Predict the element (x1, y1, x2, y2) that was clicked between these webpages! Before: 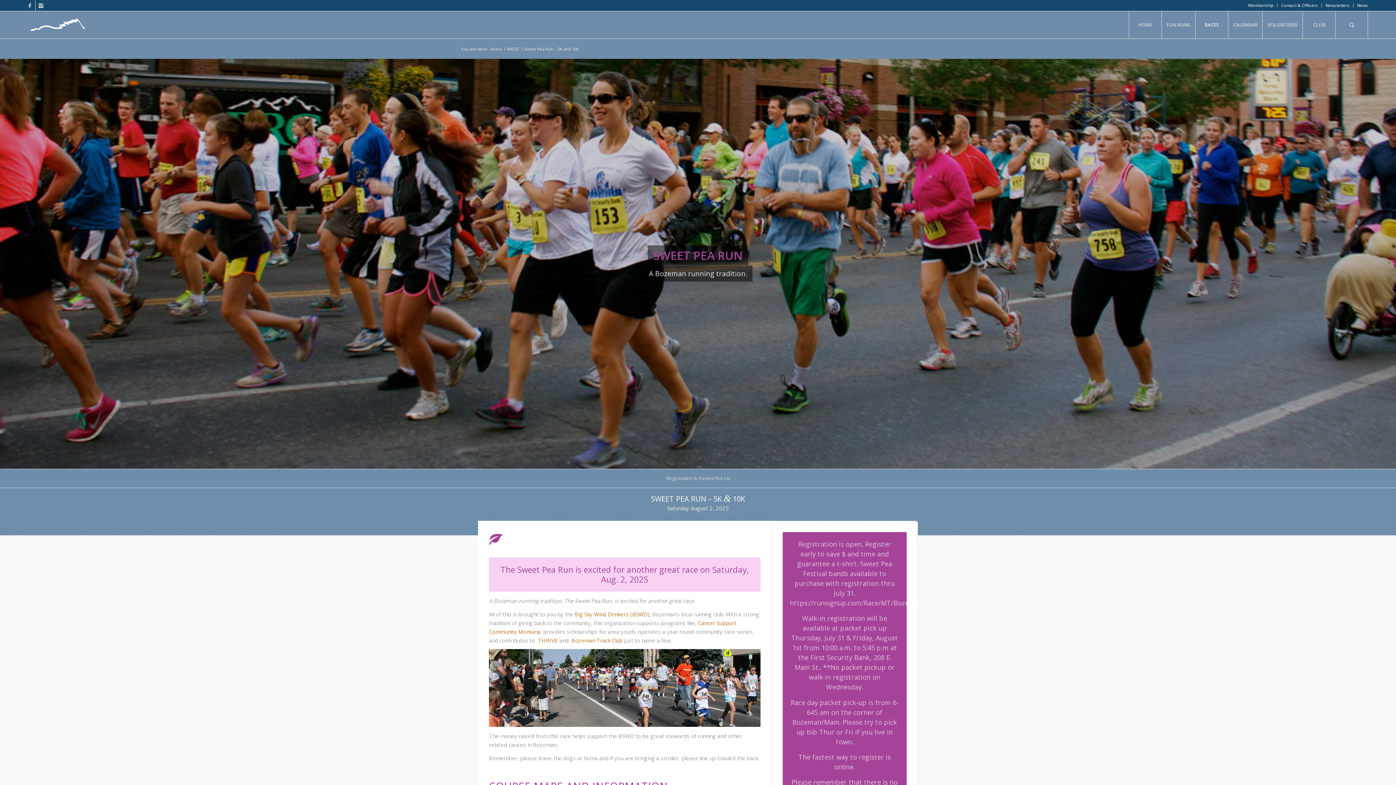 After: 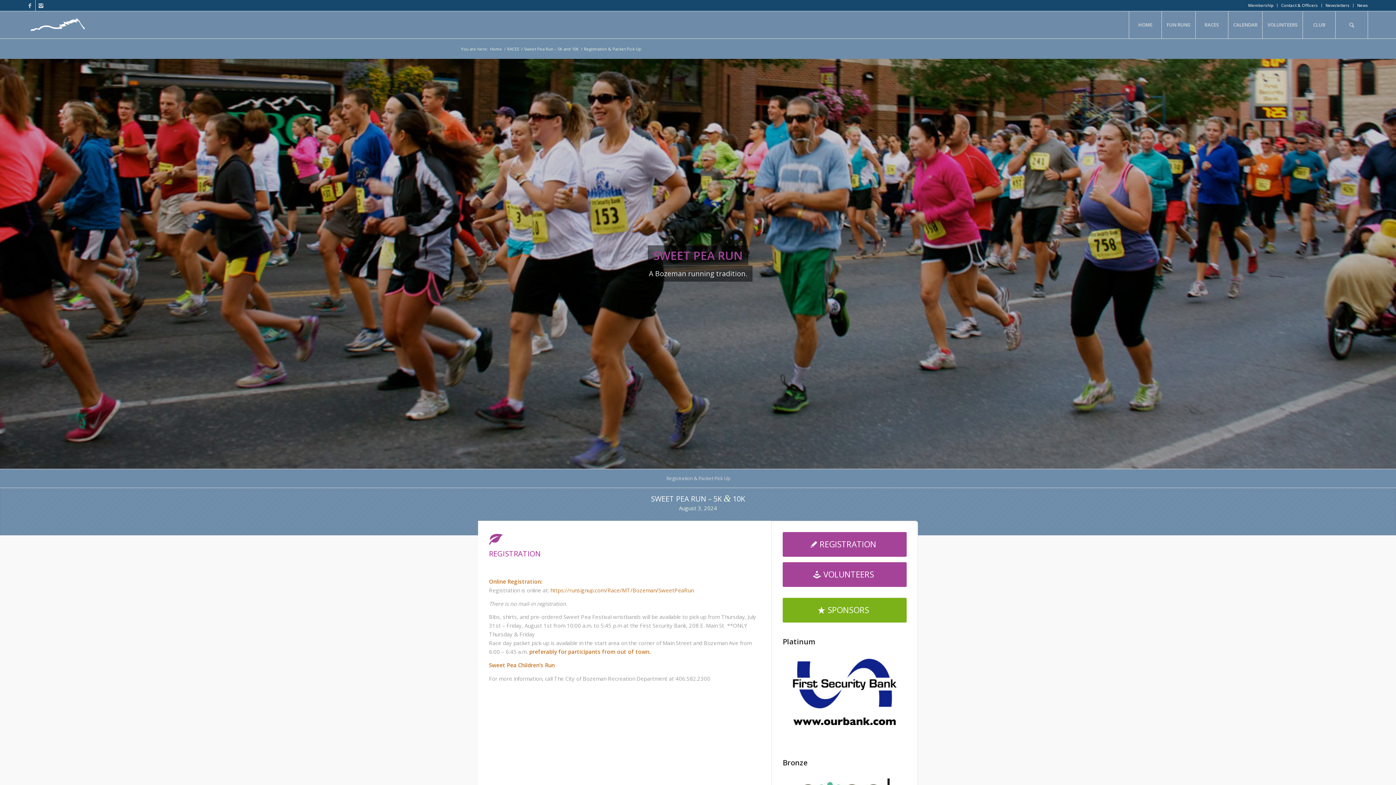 Action: label: Registration & Packet Pick Up bbox: (662, 474, 734, 482)